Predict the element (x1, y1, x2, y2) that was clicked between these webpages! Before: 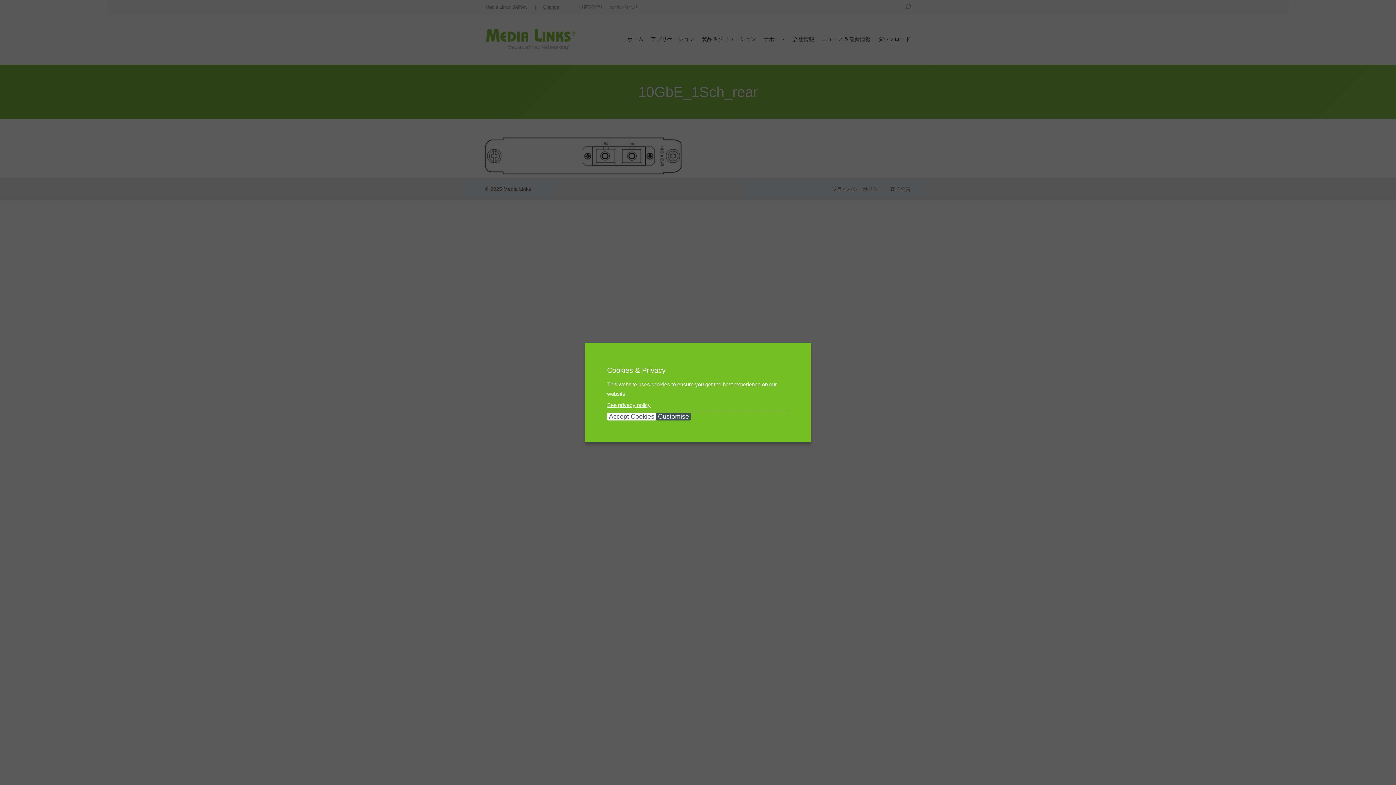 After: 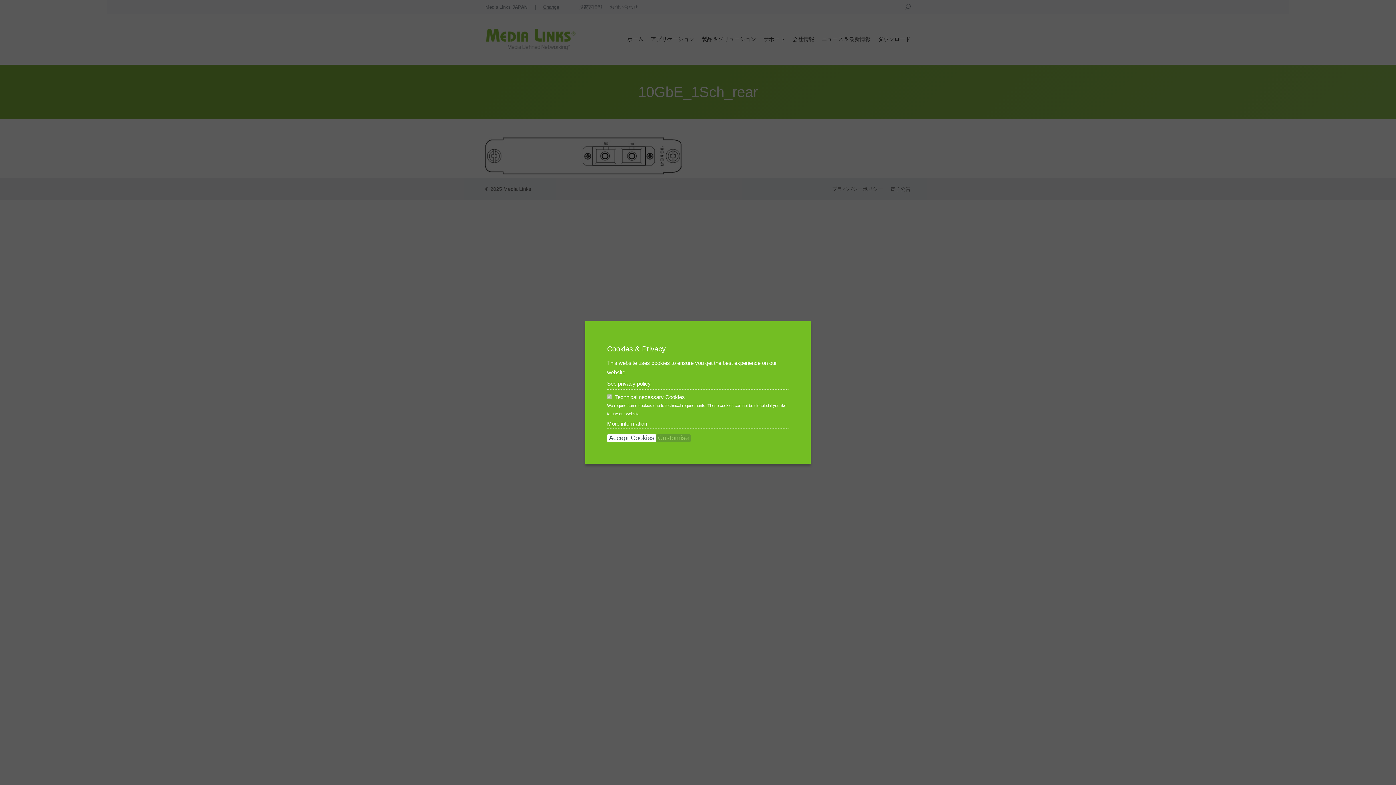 Action: label: Customise bbox: (656, 413, 690, 420)